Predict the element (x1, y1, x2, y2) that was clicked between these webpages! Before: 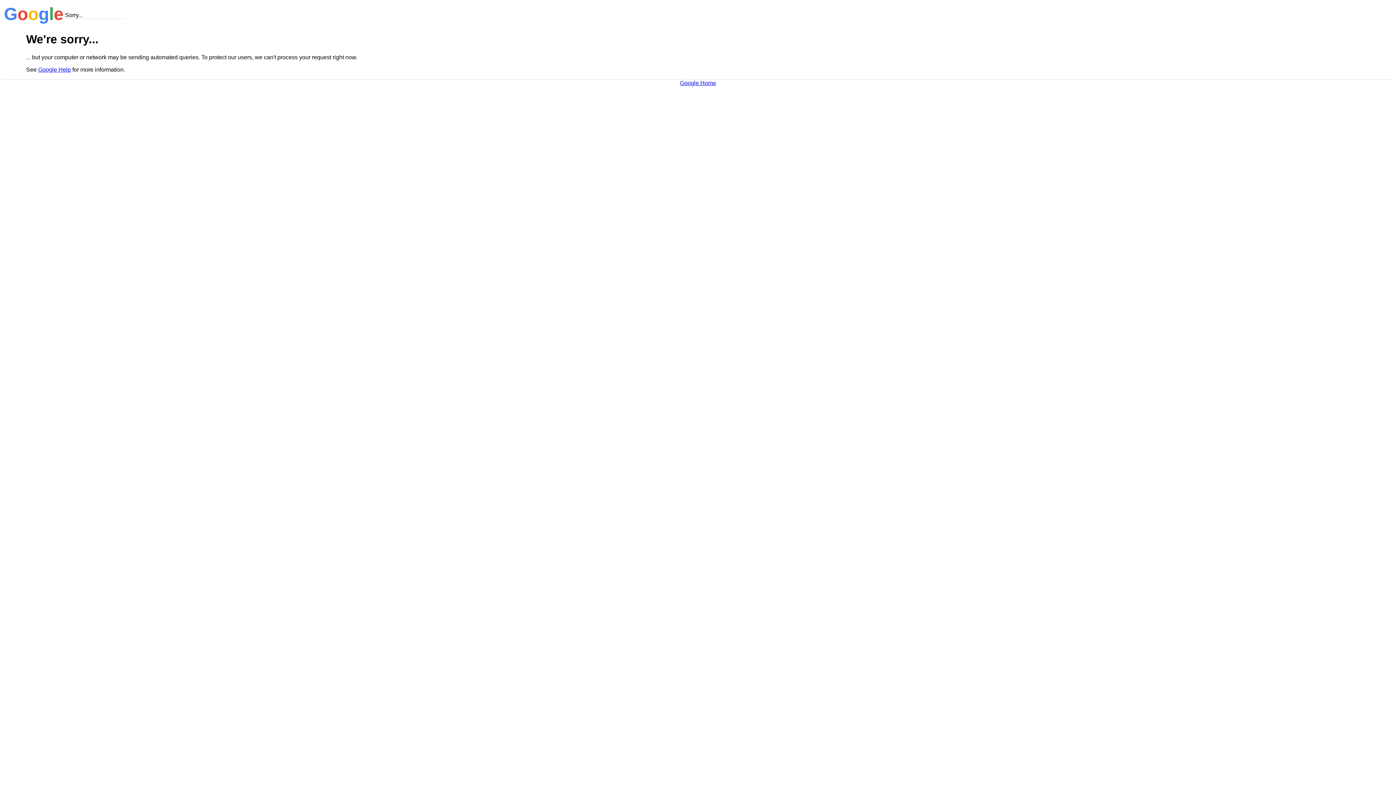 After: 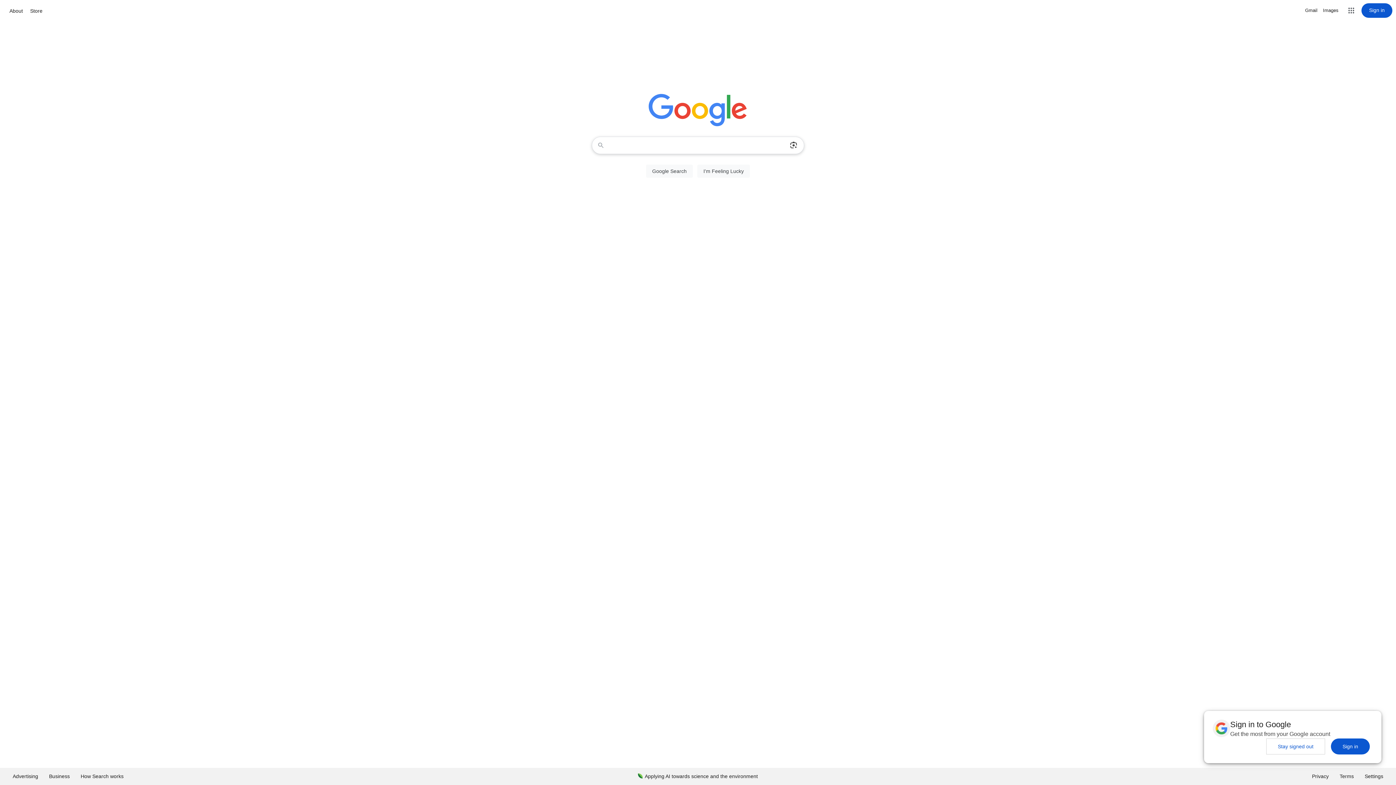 Action: bbox: (680, 79, 716, 86) label: Google Home